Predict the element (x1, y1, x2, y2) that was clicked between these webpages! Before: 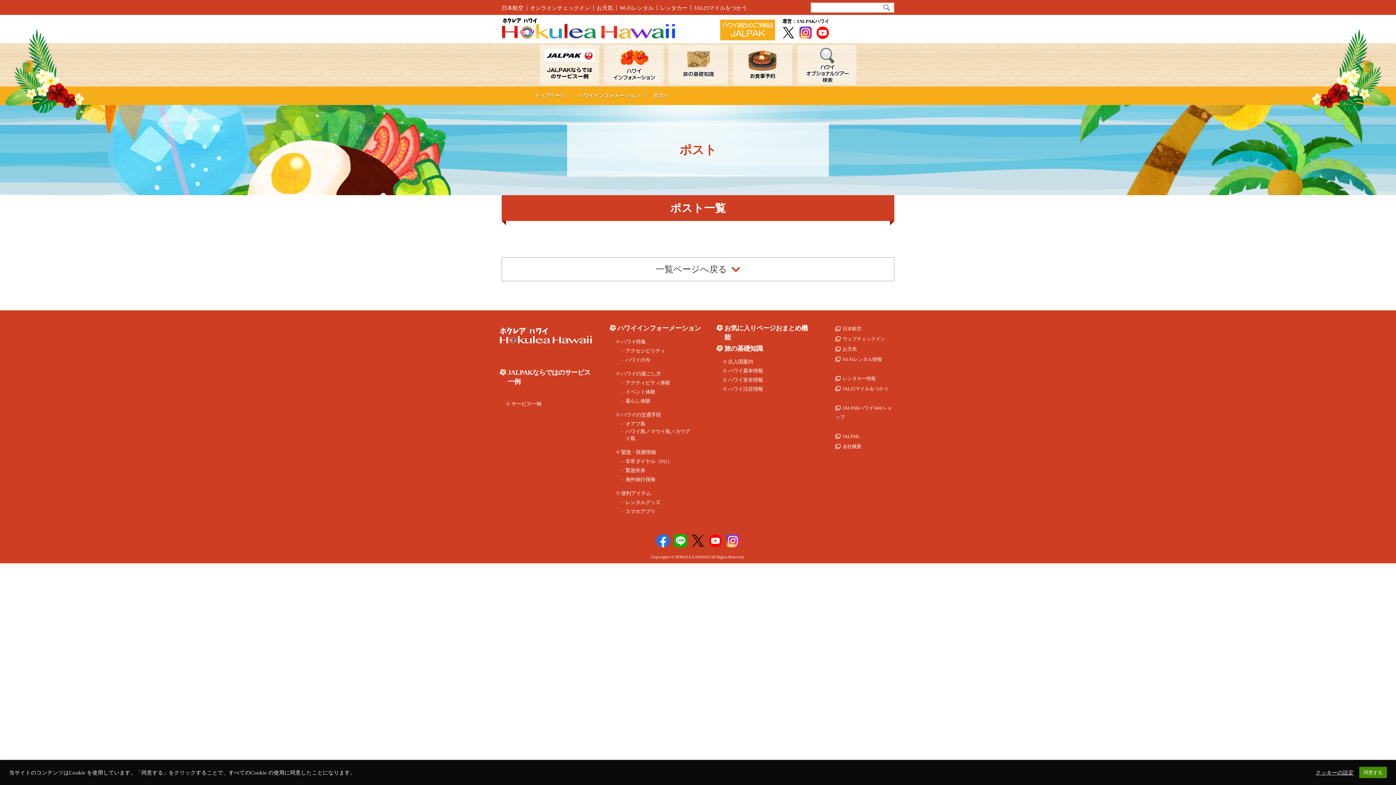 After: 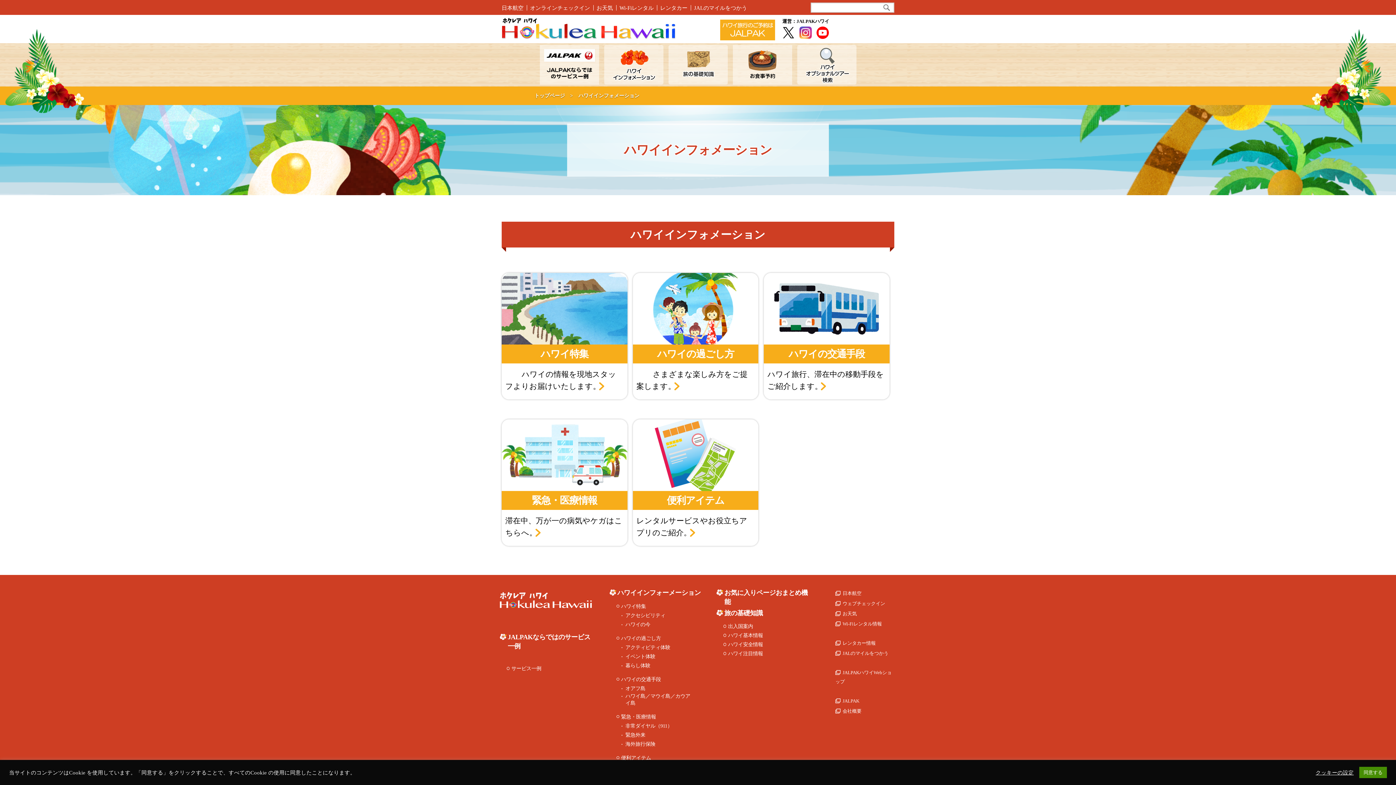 Action: bbox: (604, 44, 663, 84)